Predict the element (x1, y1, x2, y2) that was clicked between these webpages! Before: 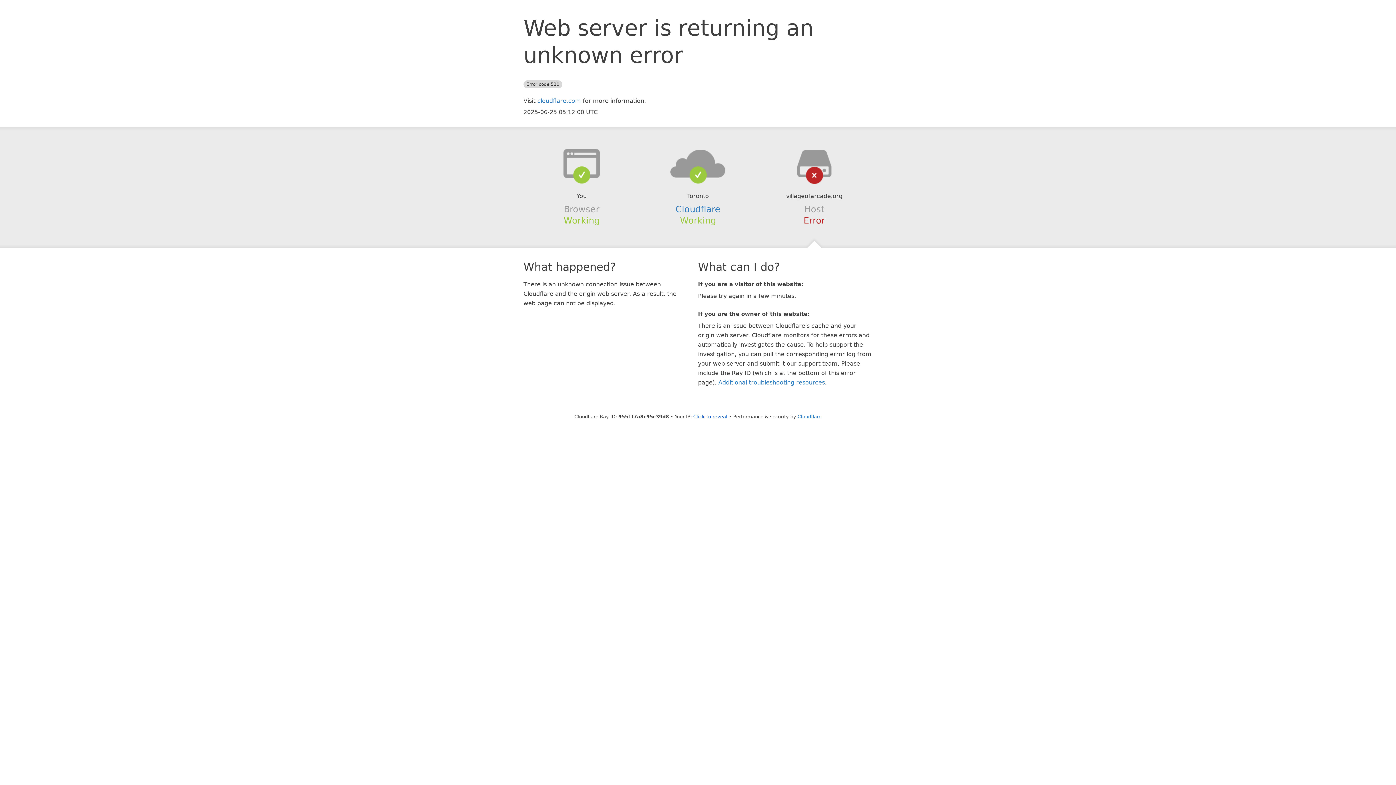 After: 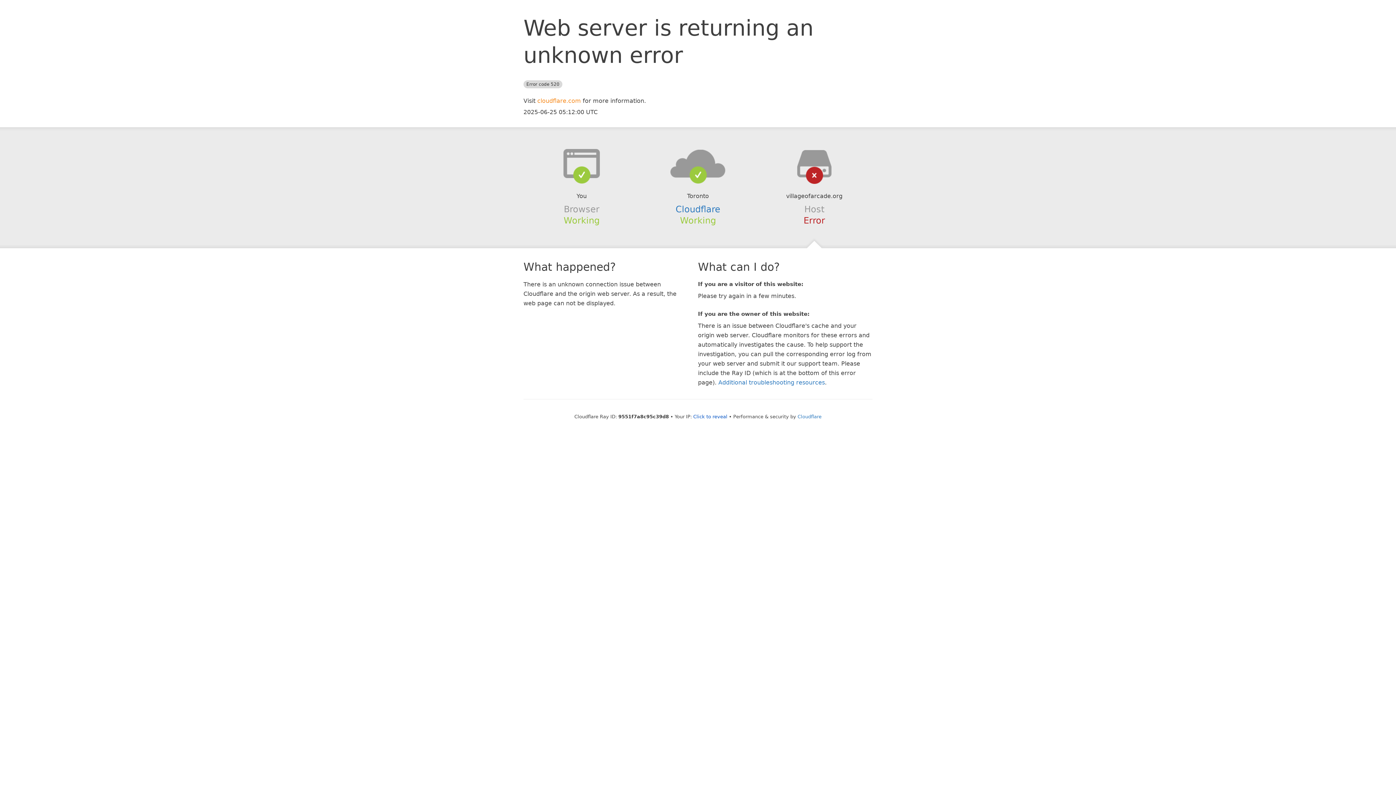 Action: label: cloudflare.com bbox: (537, 97, 581, 104)